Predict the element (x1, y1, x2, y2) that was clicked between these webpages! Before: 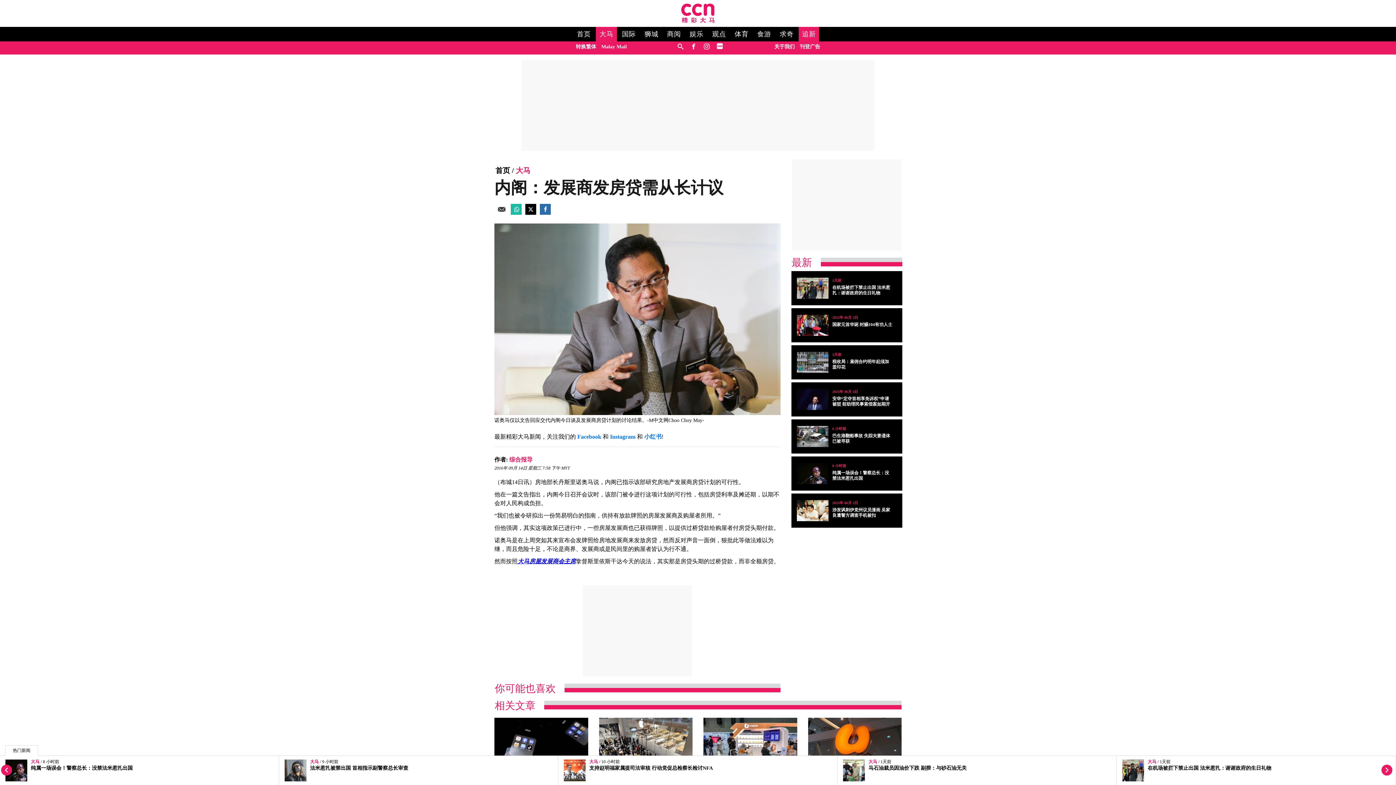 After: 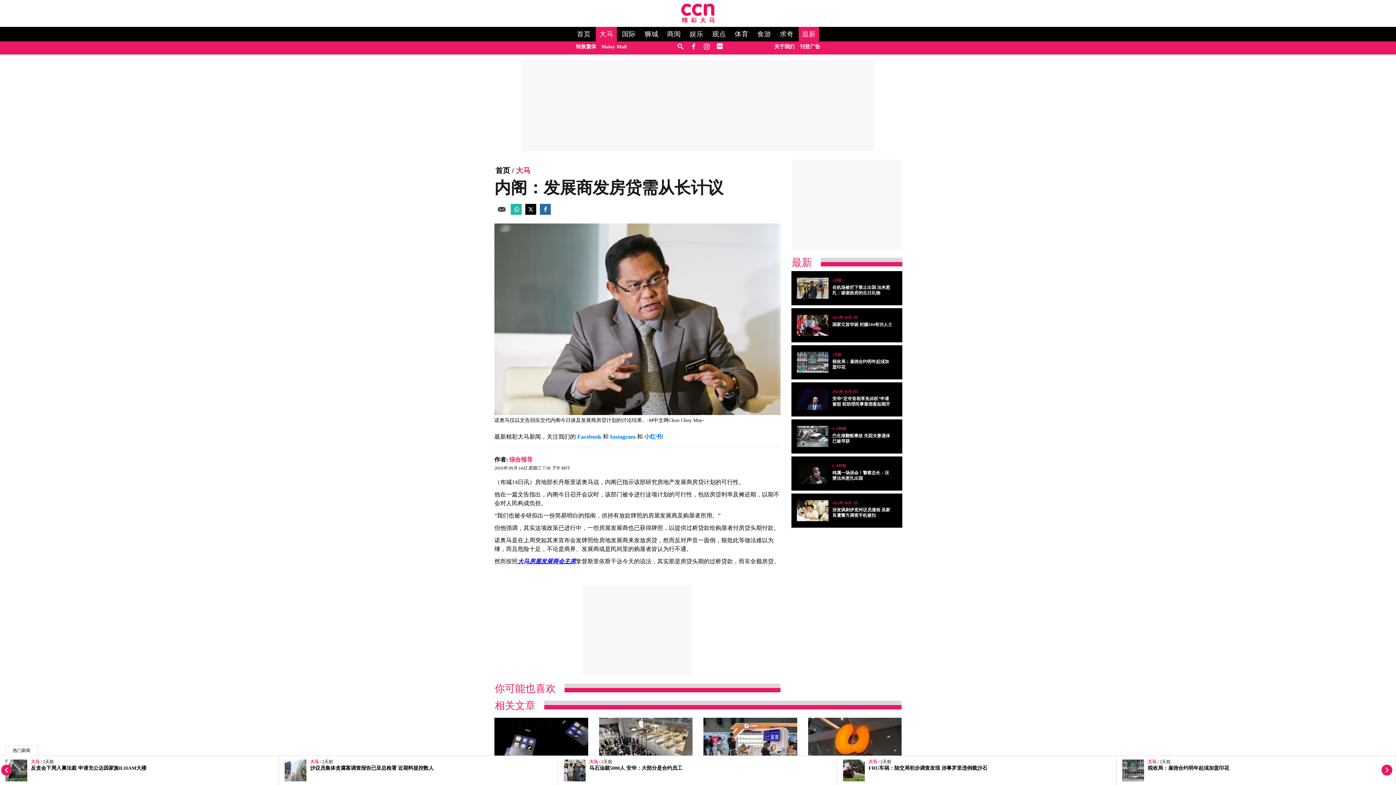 Action: bbox: (576, 44, 596, 49) label: 转换繁体